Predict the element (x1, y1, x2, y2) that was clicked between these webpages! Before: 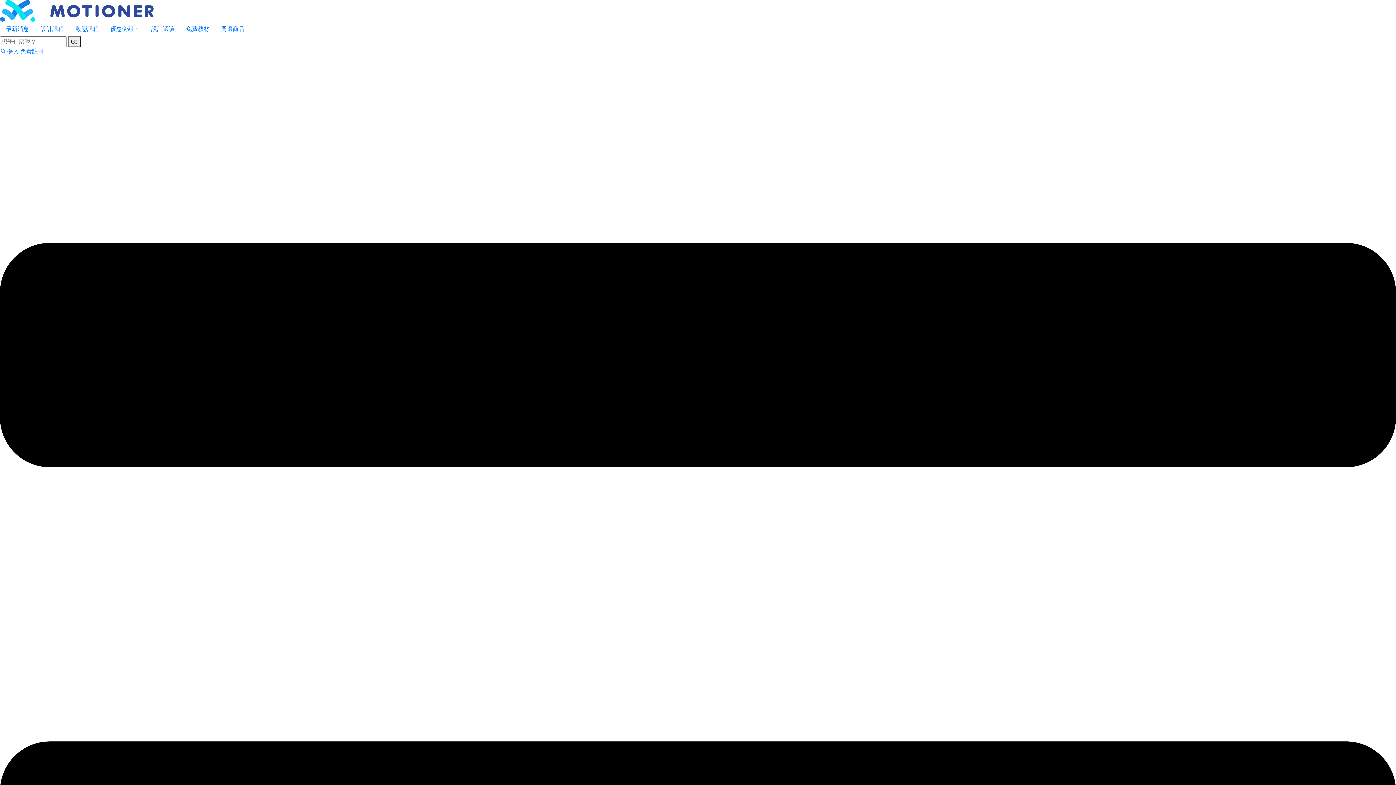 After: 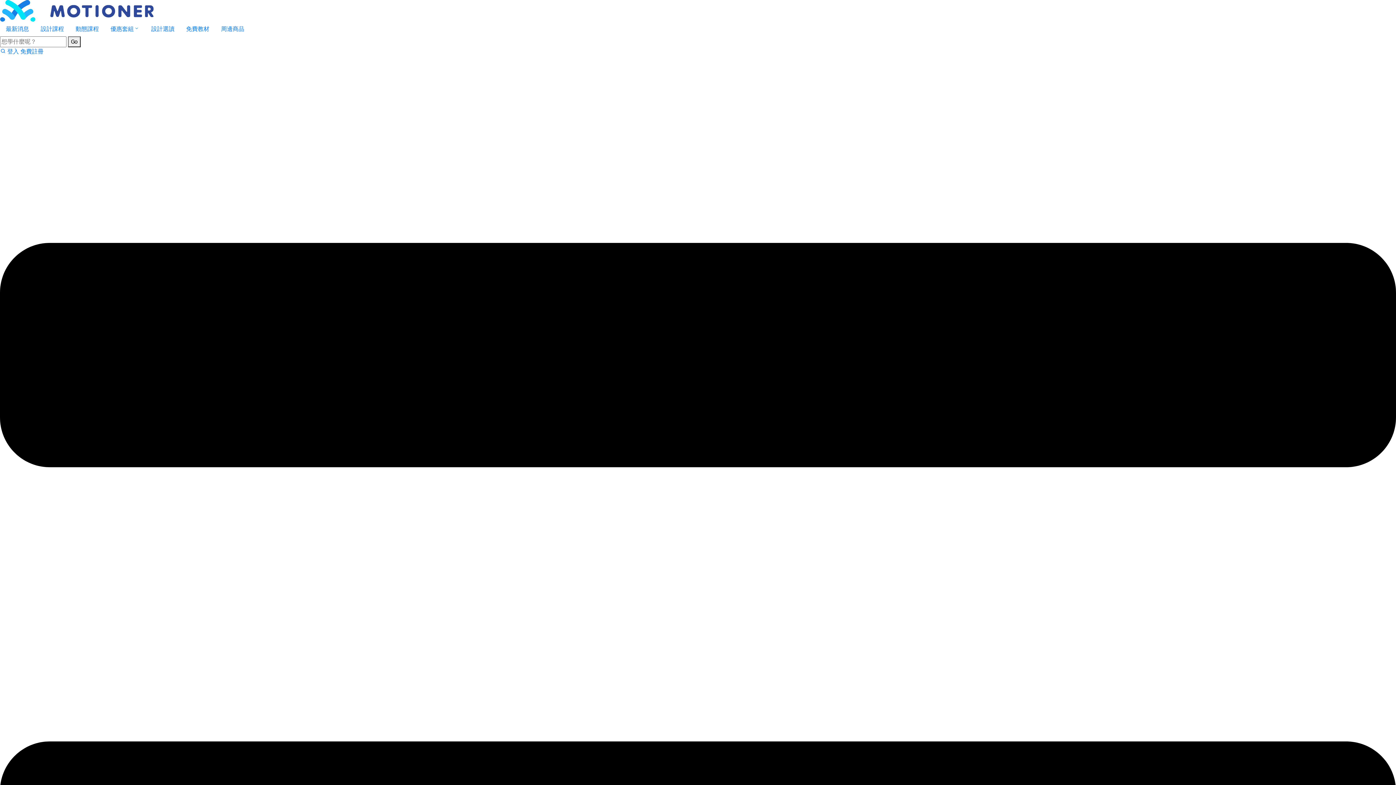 Action: label: 設計選讀 bbox: (145, 21, 180, 36)